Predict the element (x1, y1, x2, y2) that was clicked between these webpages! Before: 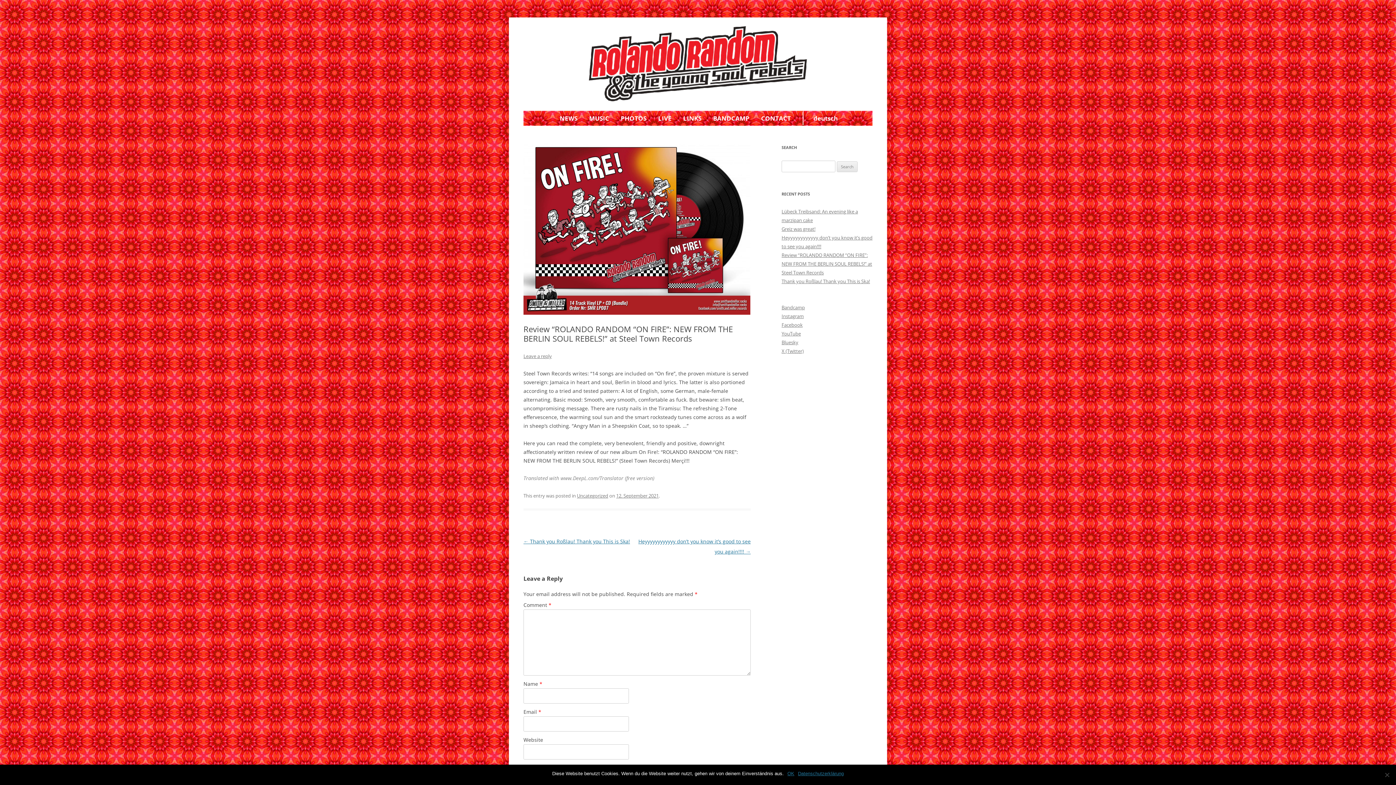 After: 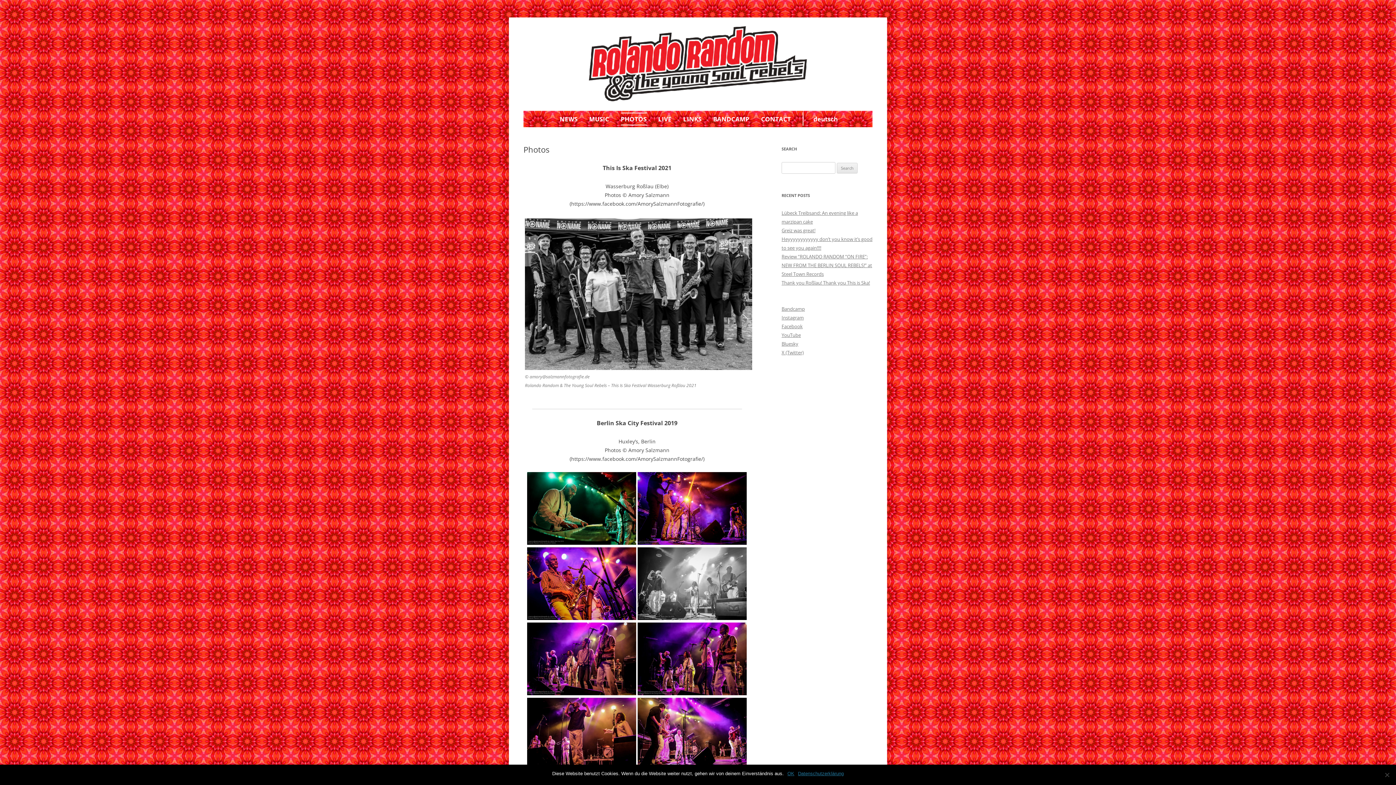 Action: bbox: (620, 112, 646, 124) label: PHOTOS